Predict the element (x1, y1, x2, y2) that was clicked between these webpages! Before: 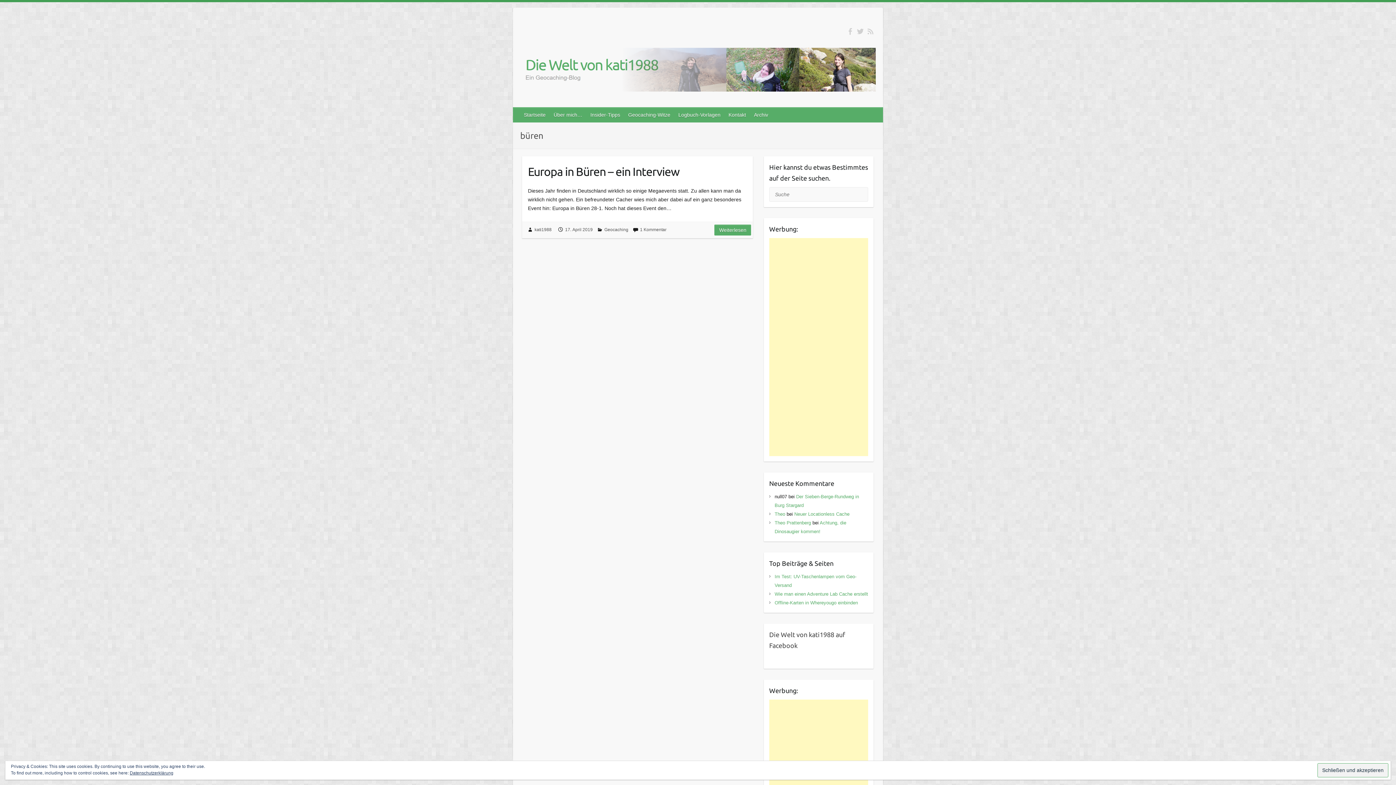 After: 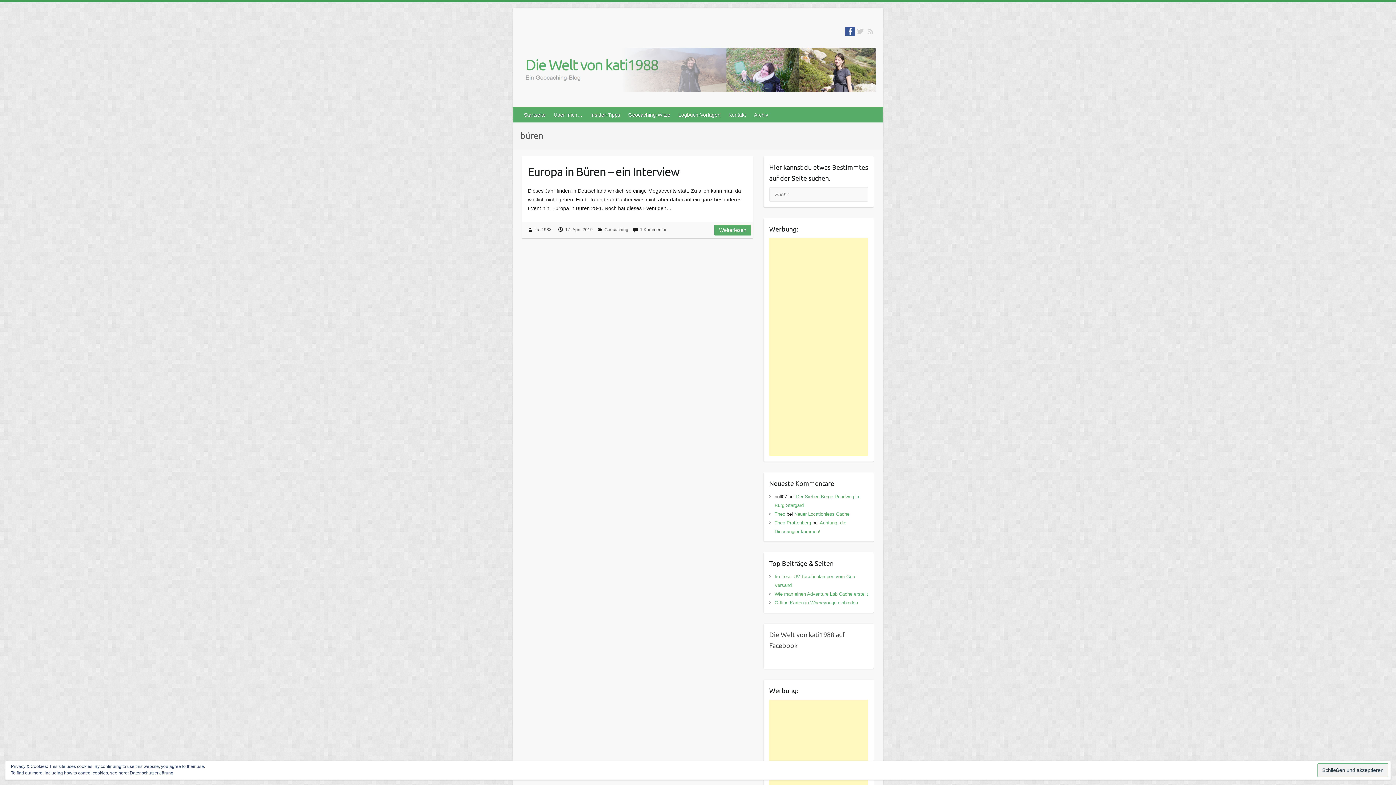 Action: bbox: (845, 26, 855, 36)